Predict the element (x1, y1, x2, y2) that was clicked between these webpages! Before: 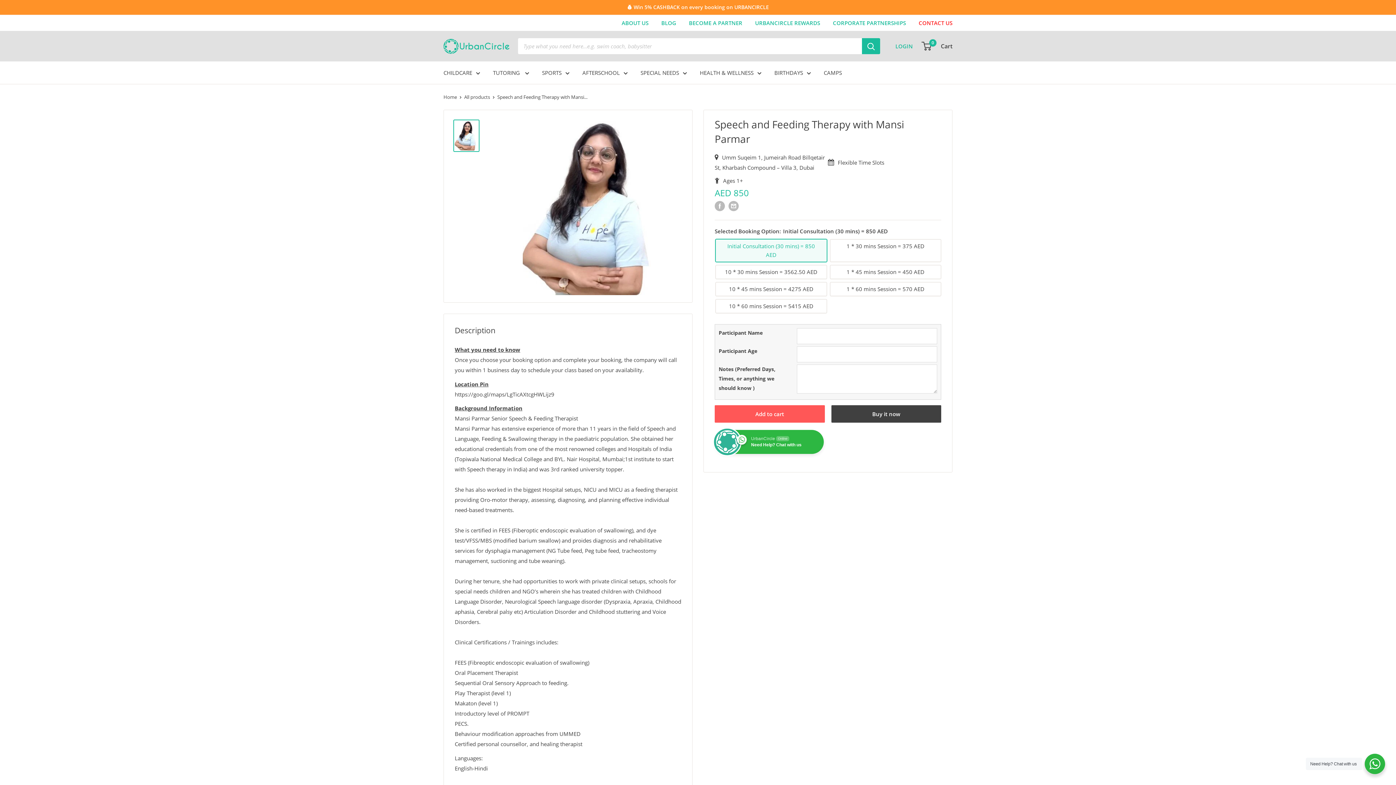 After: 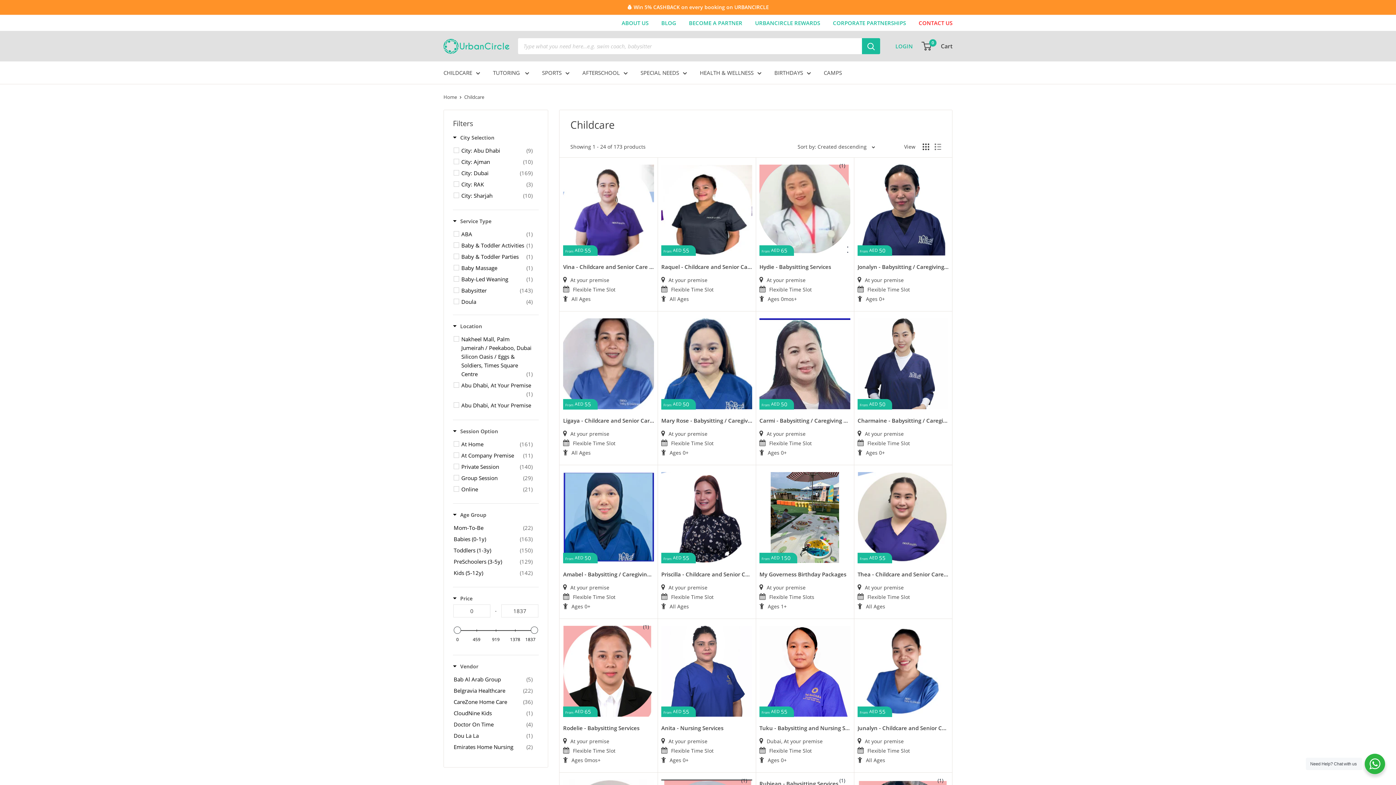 Action: label: CHILDCARE bbox: (443, 67, 480, 77)